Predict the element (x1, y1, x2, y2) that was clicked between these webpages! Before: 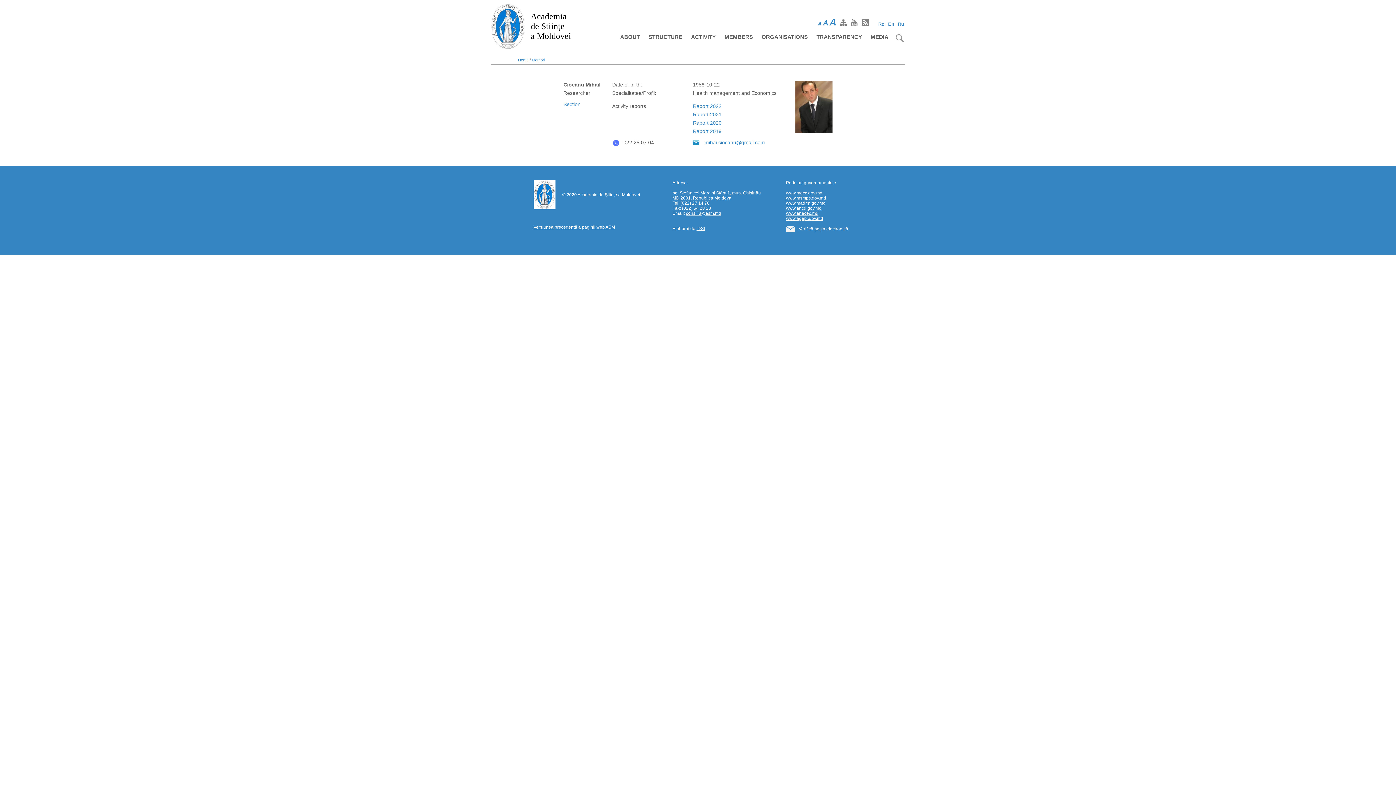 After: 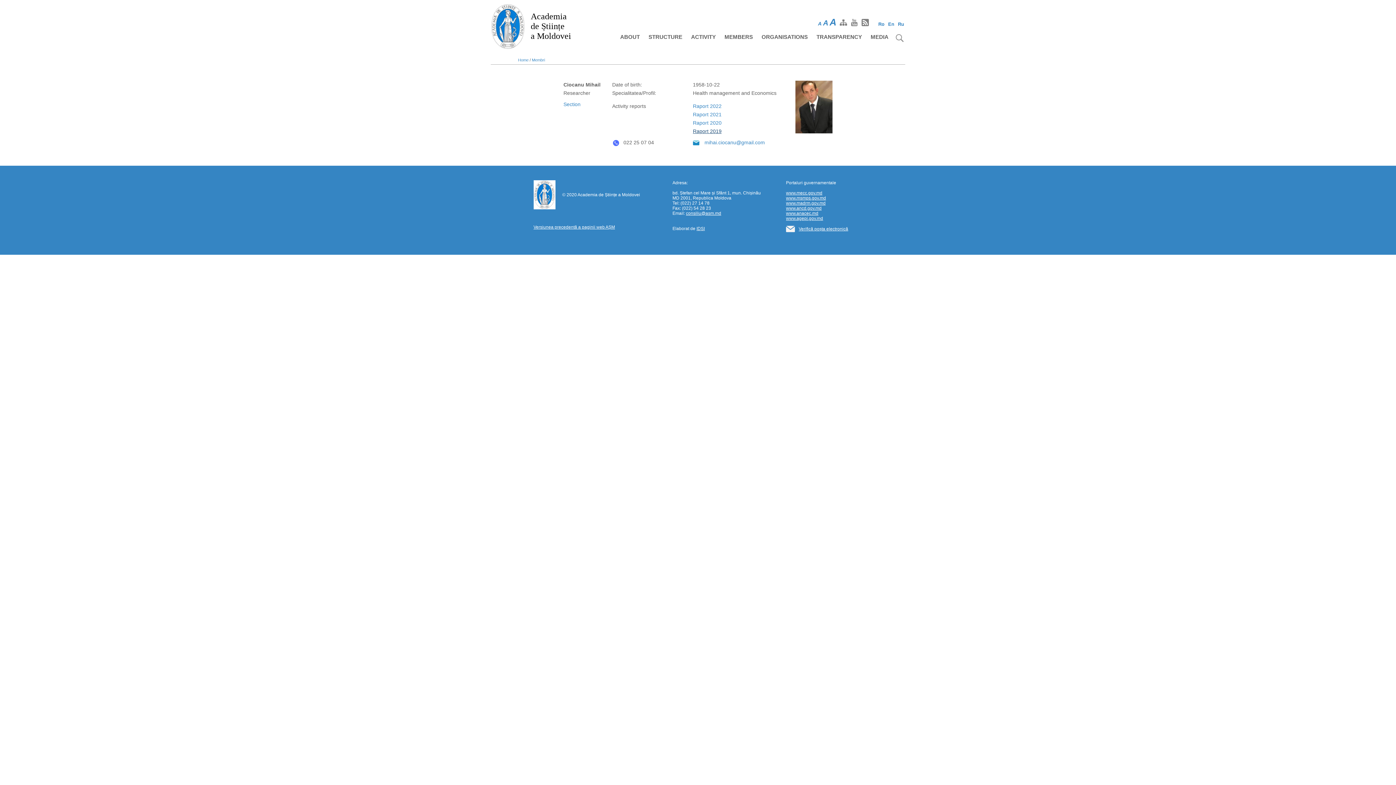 Action: bbox: (693, 128, 721, 134) label: Raport 2019